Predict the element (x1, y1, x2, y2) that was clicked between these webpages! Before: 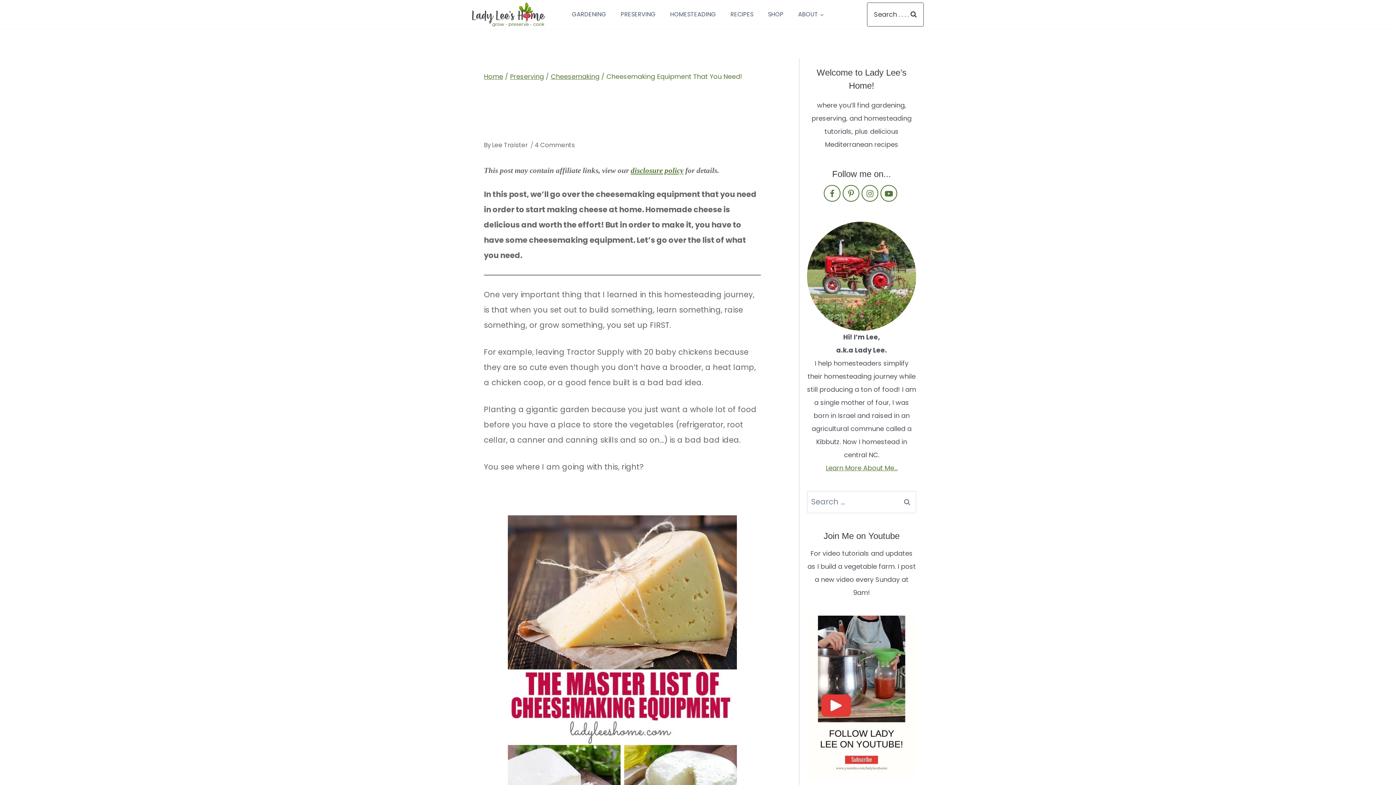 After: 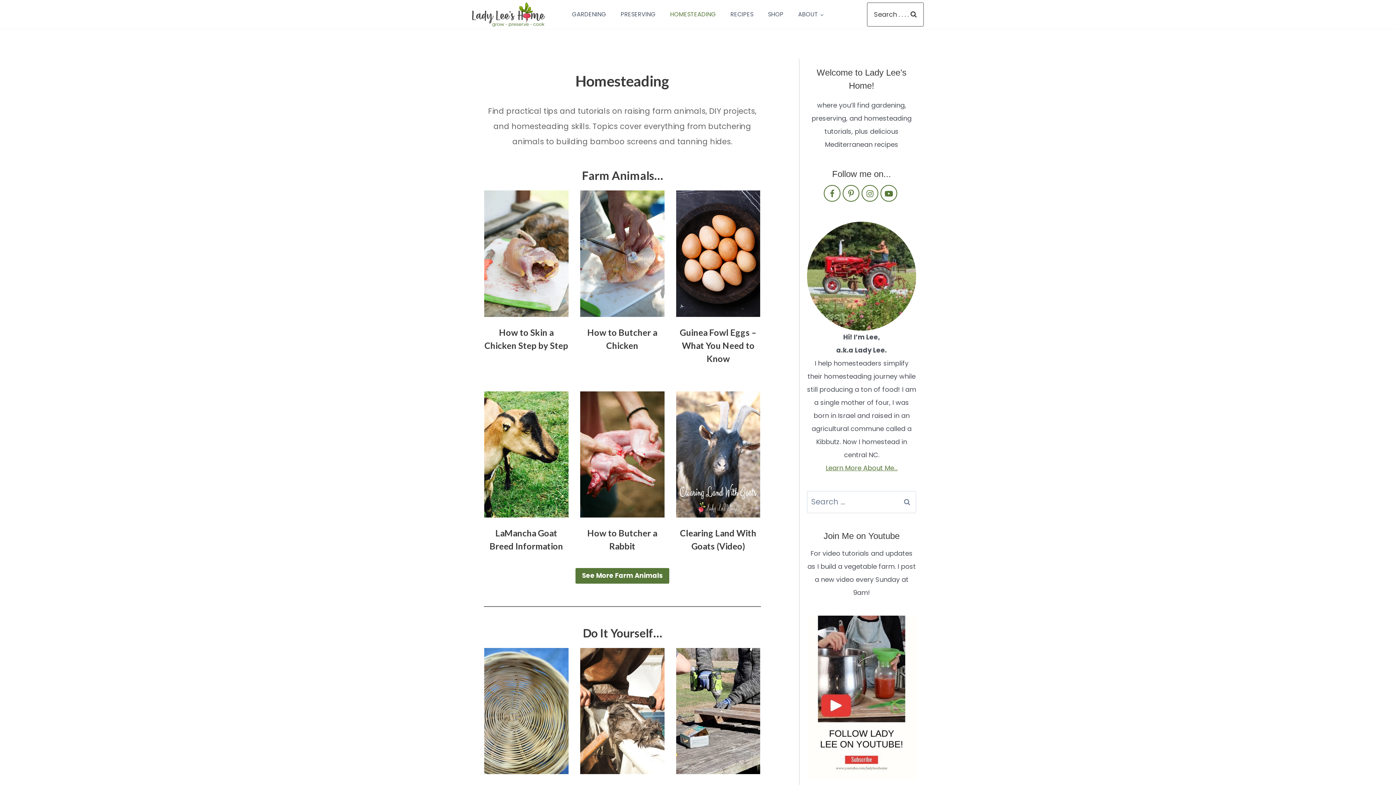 Action: bbox: (663, 5, 723, 23) label: HOMESTEADING